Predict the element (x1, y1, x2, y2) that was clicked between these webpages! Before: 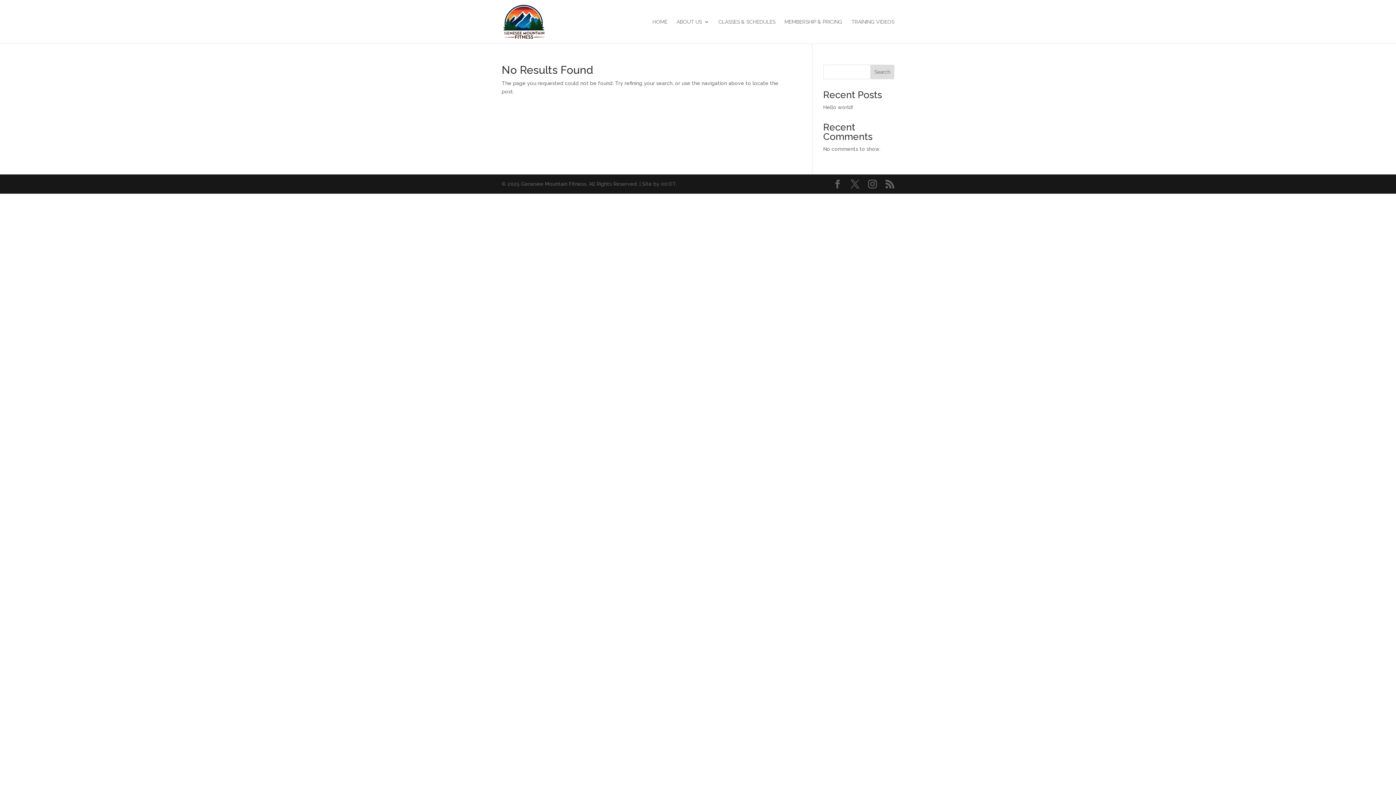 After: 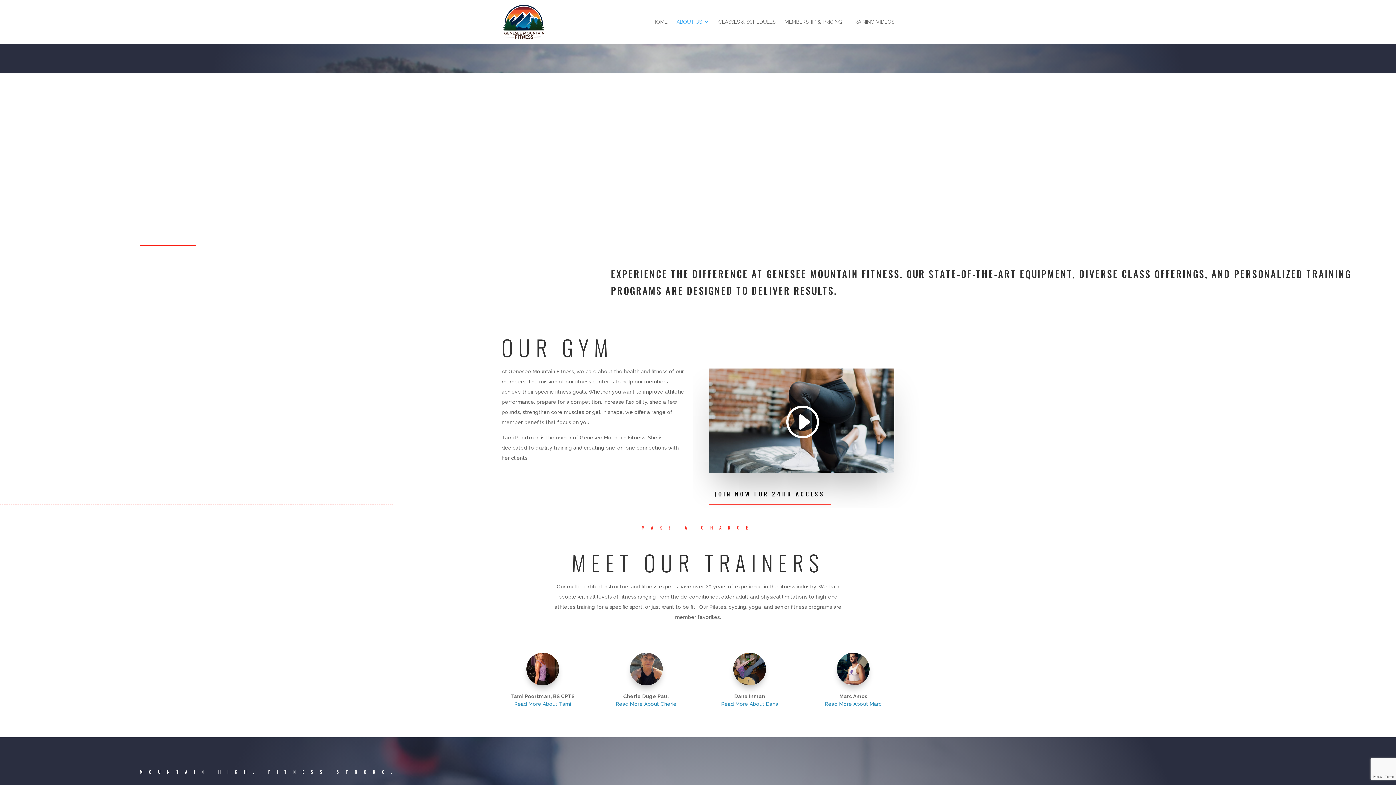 Action: label: ABOUT US bbox: (676, 19, 709, 43)